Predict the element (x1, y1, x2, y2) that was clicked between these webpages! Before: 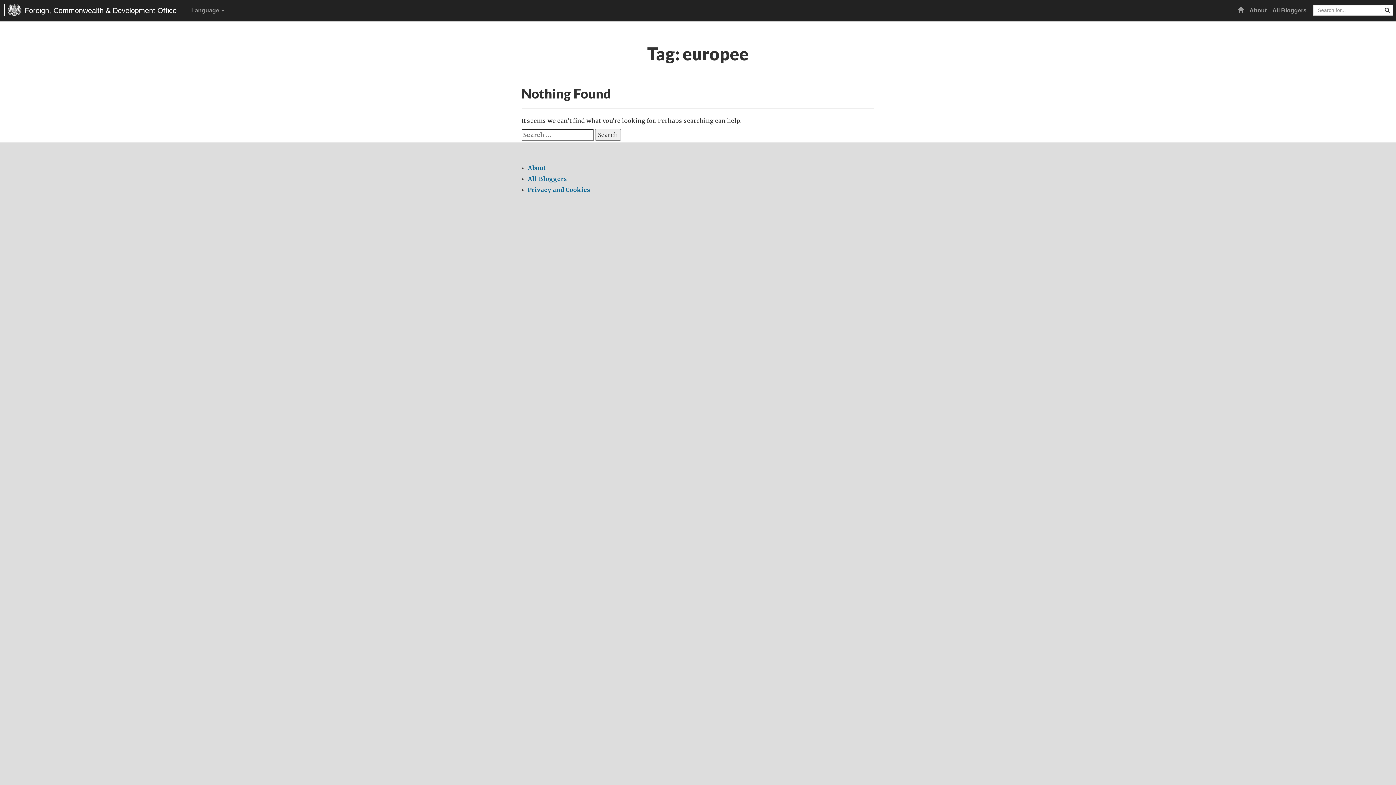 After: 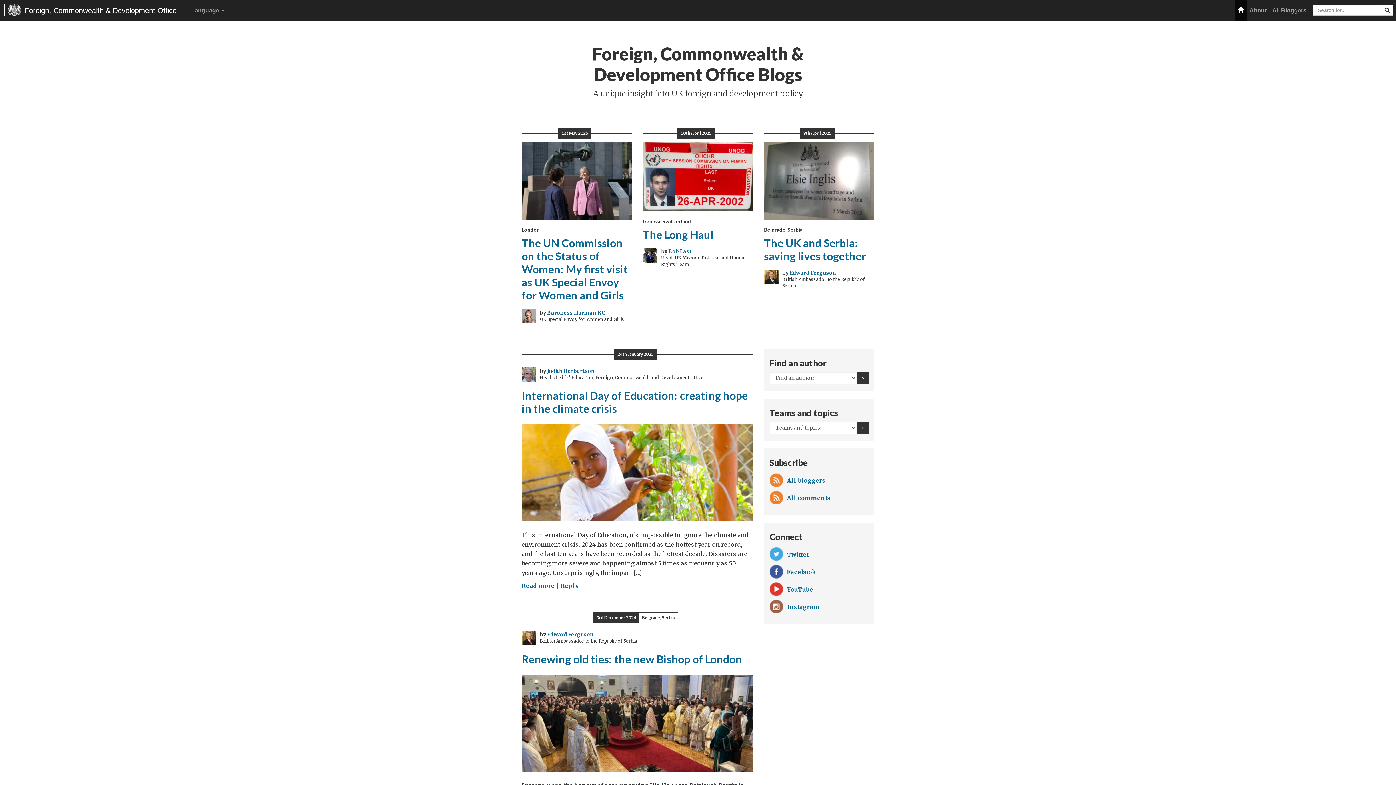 Action: bbox: (4, 4, 182, 15) label: Foreign, Commonwealth & Development Office